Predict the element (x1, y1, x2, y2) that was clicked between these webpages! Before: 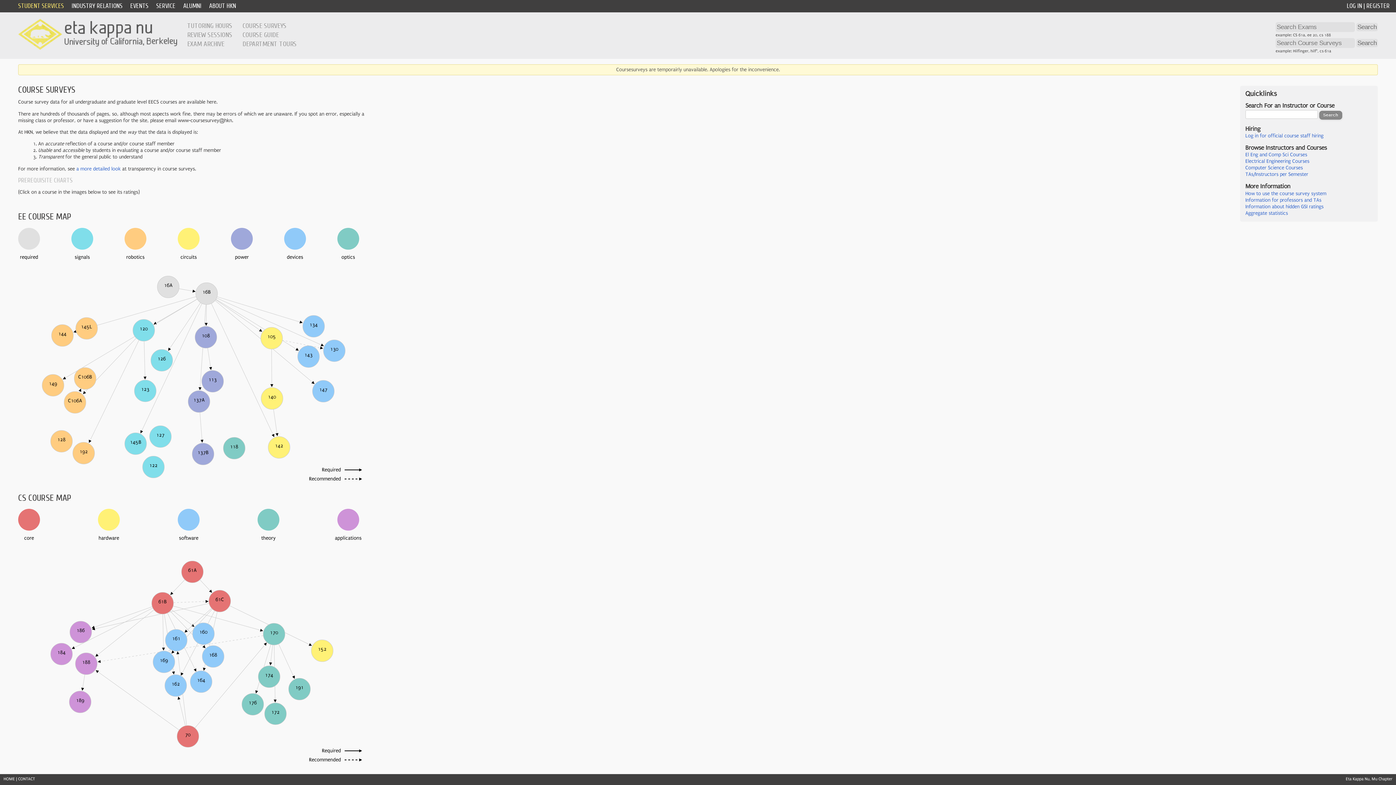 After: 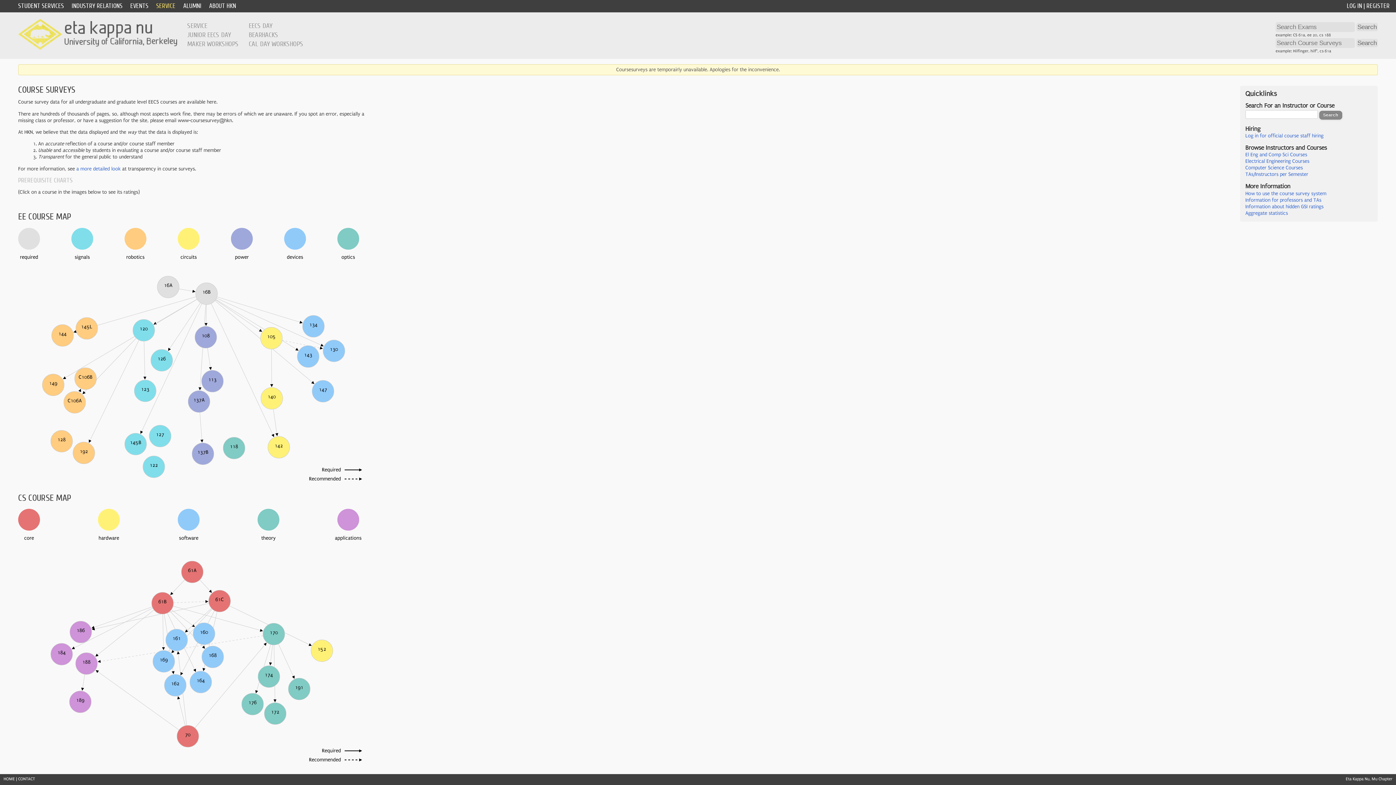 Action: bbox: (156, 2, 175, 9) label: SERVICE